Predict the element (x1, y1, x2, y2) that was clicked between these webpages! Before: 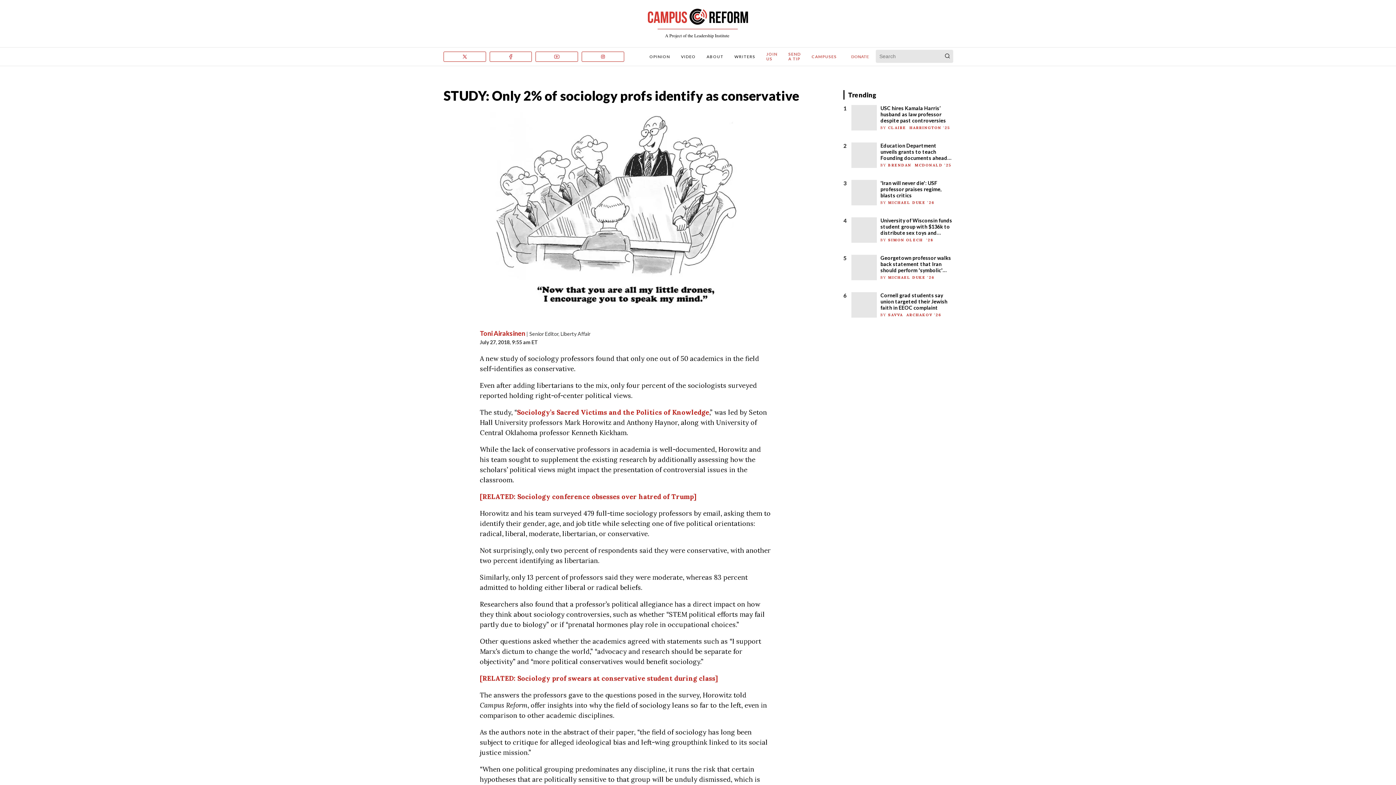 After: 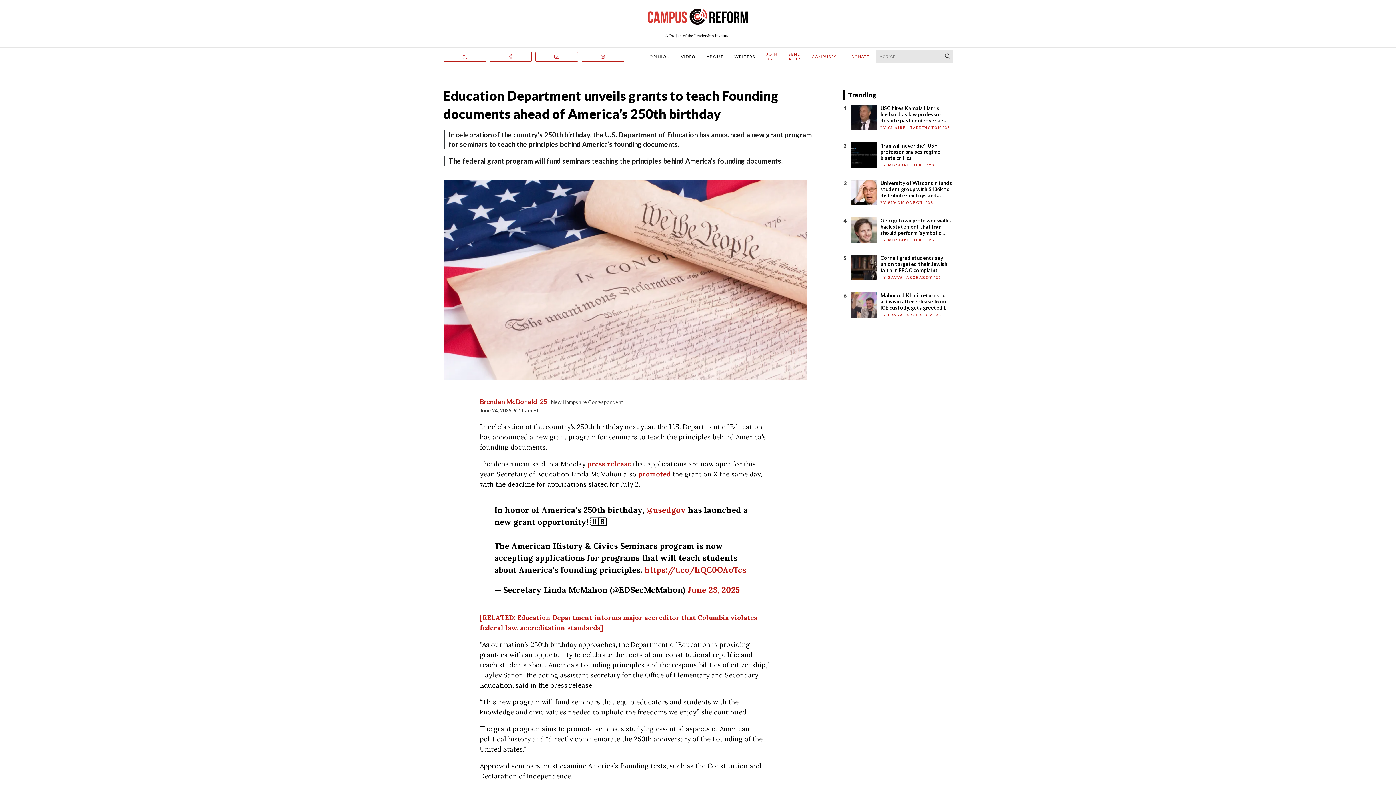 Action: label: Education Department unveils grants to teach Founding documents ahead of America’s 250th birthday bbox: (880, 142, 952, 160)